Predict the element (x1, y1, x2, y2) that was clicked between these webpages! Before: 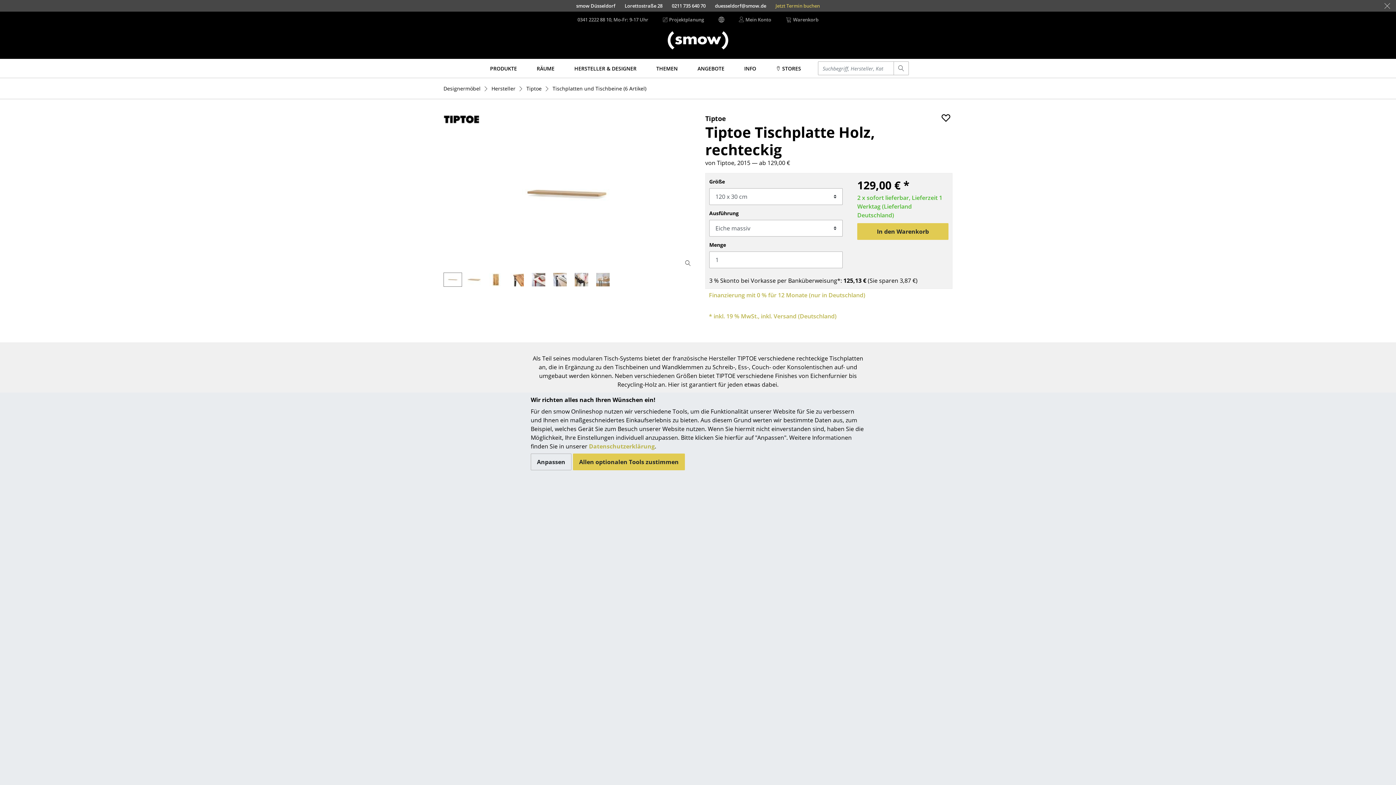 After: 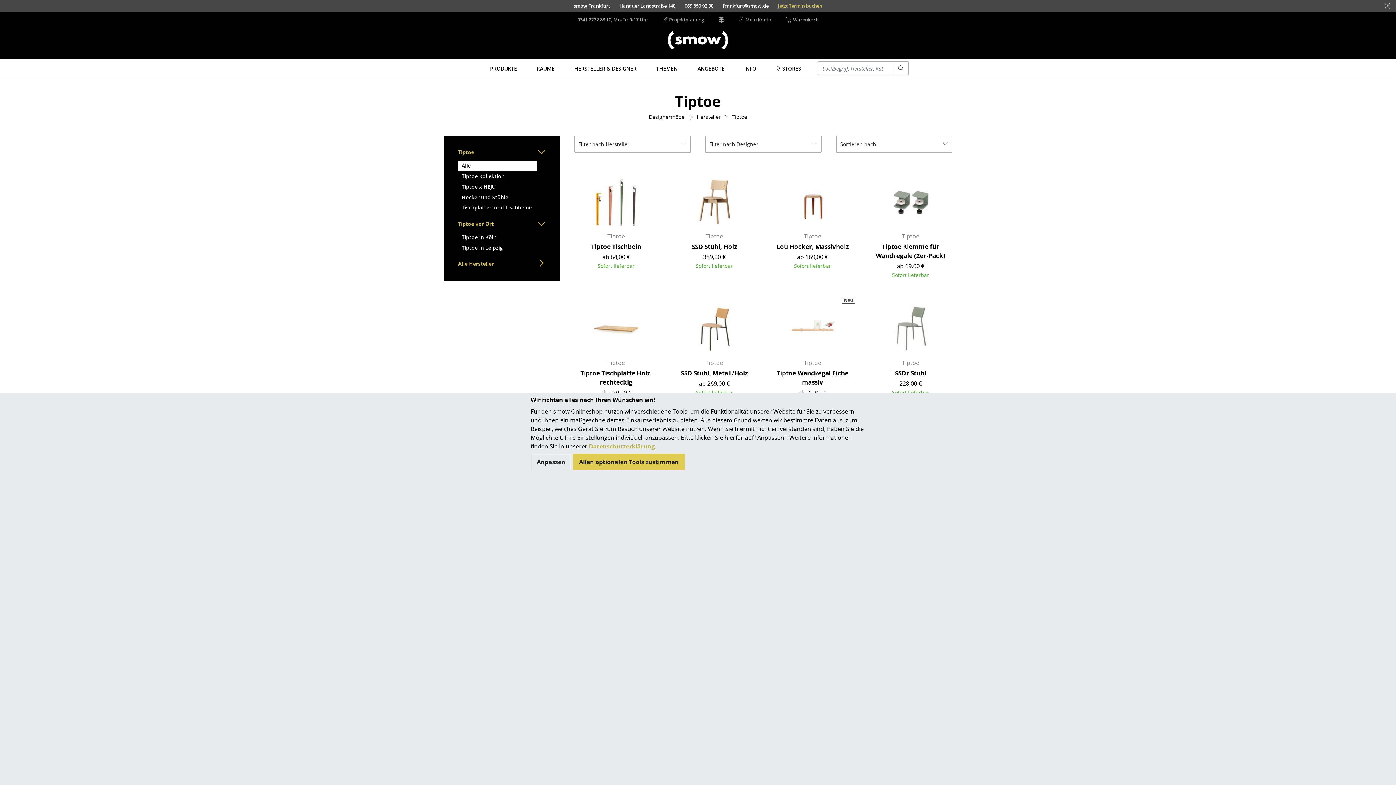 Action: label: Tiptoe bbox: (705, 114, 726, 122)